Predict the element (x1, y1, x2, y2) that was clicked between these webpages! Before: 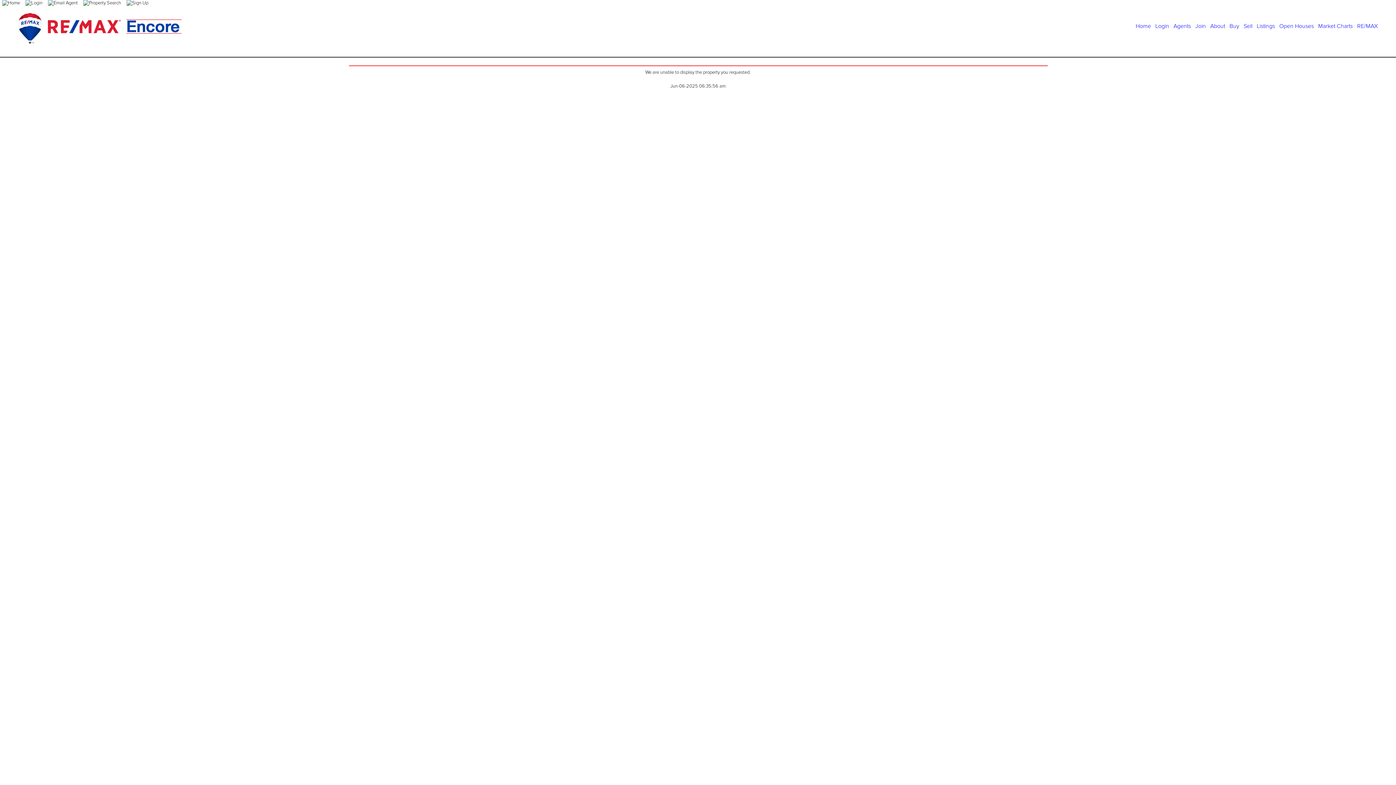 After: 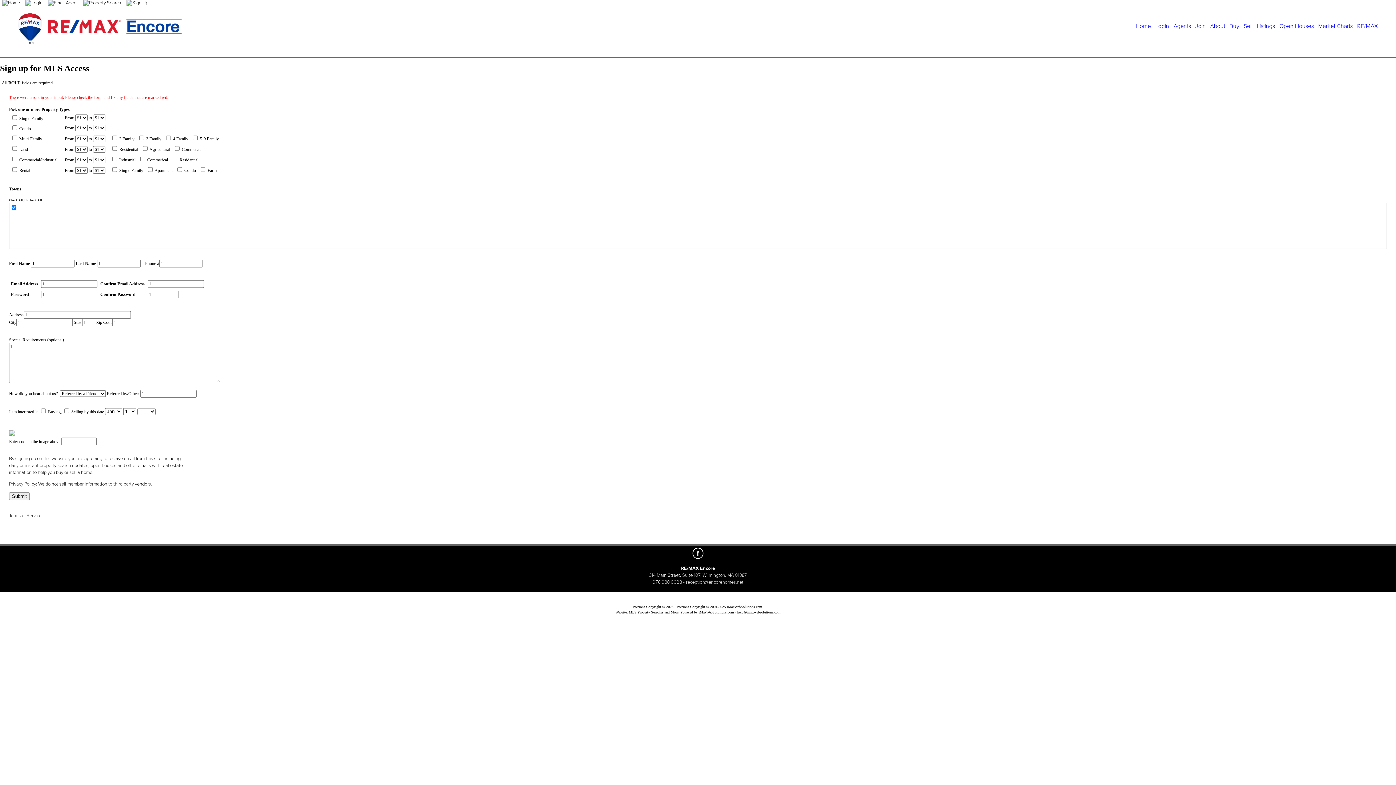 Action: bbox: (83, 0, 121, 5)